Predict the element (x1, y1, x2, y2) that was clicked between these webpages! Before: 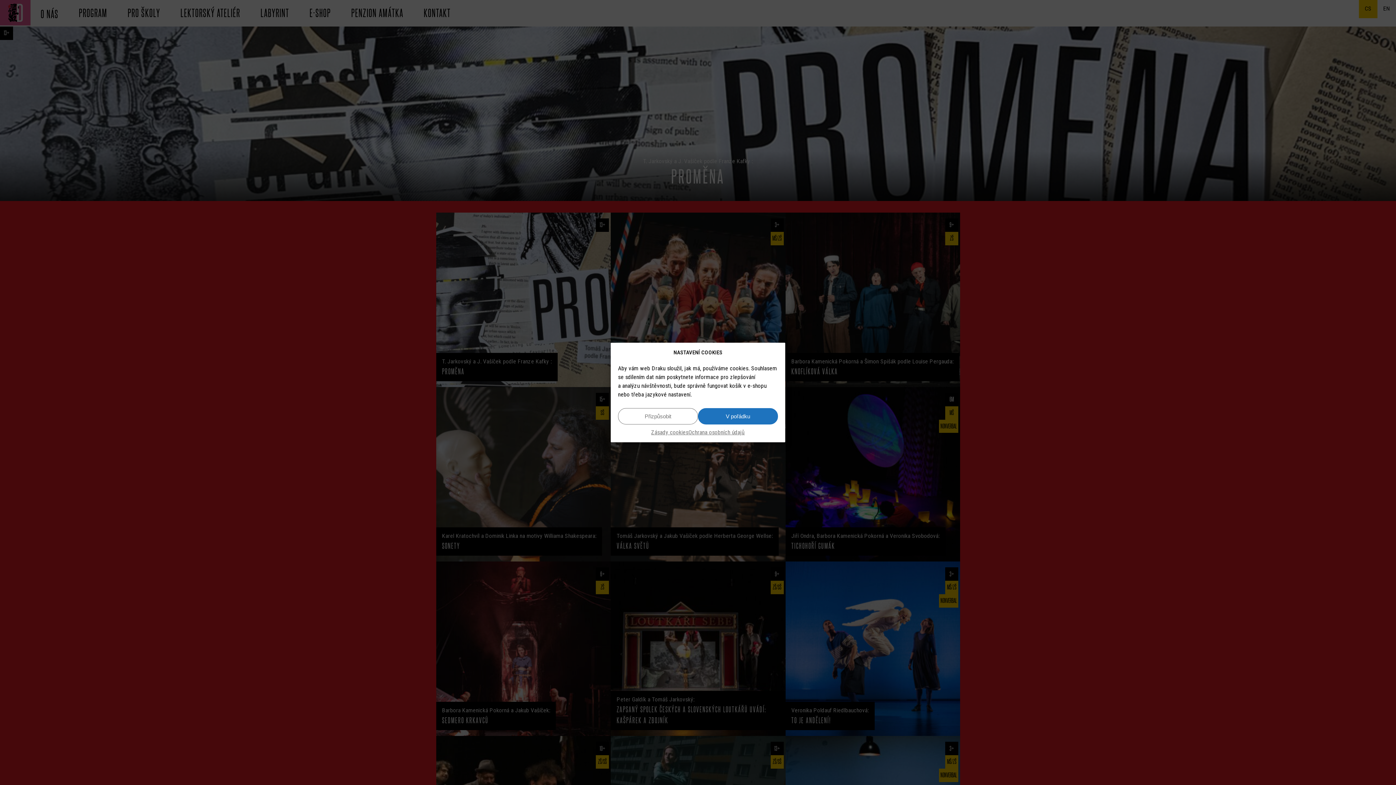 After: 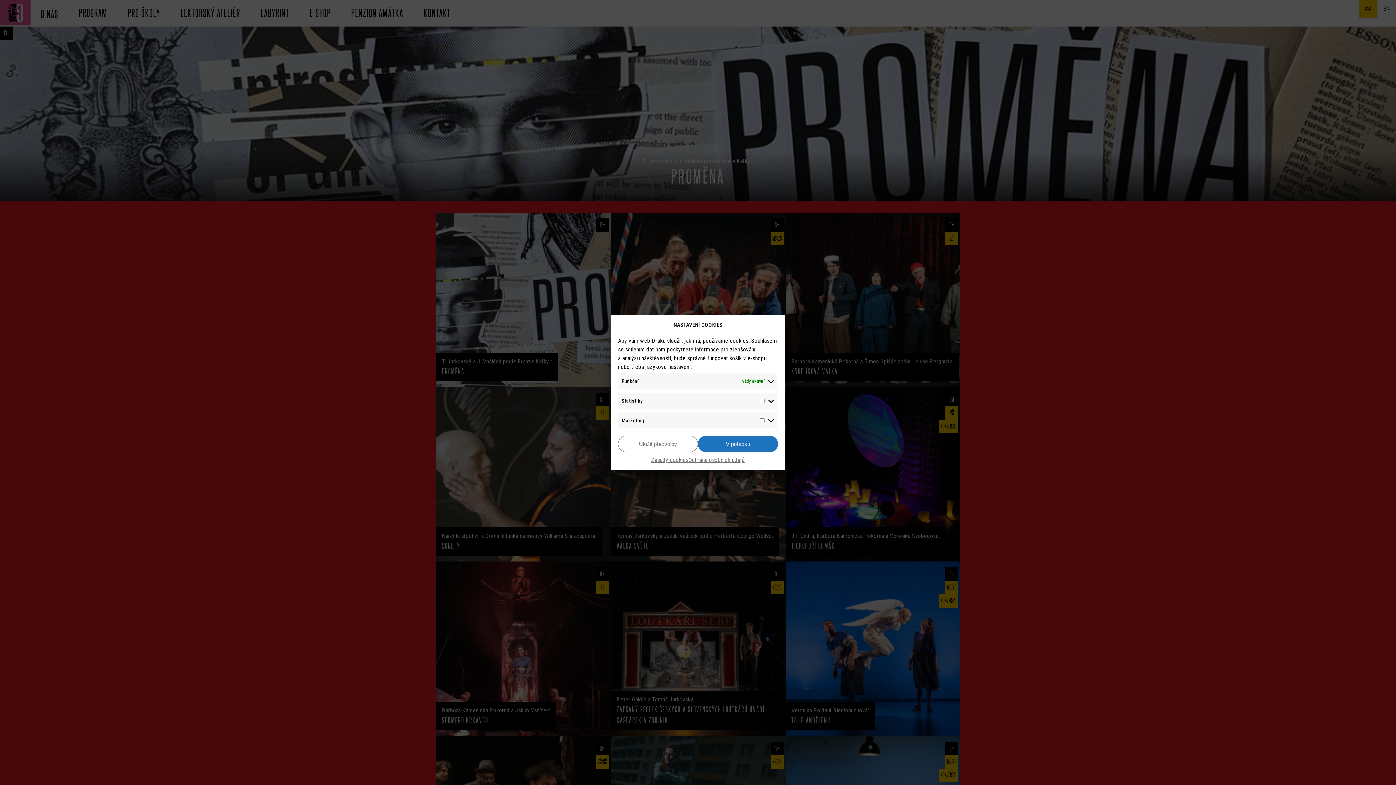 Action: bbox: (618, 408, 698, 424) label: Přizpůsobit